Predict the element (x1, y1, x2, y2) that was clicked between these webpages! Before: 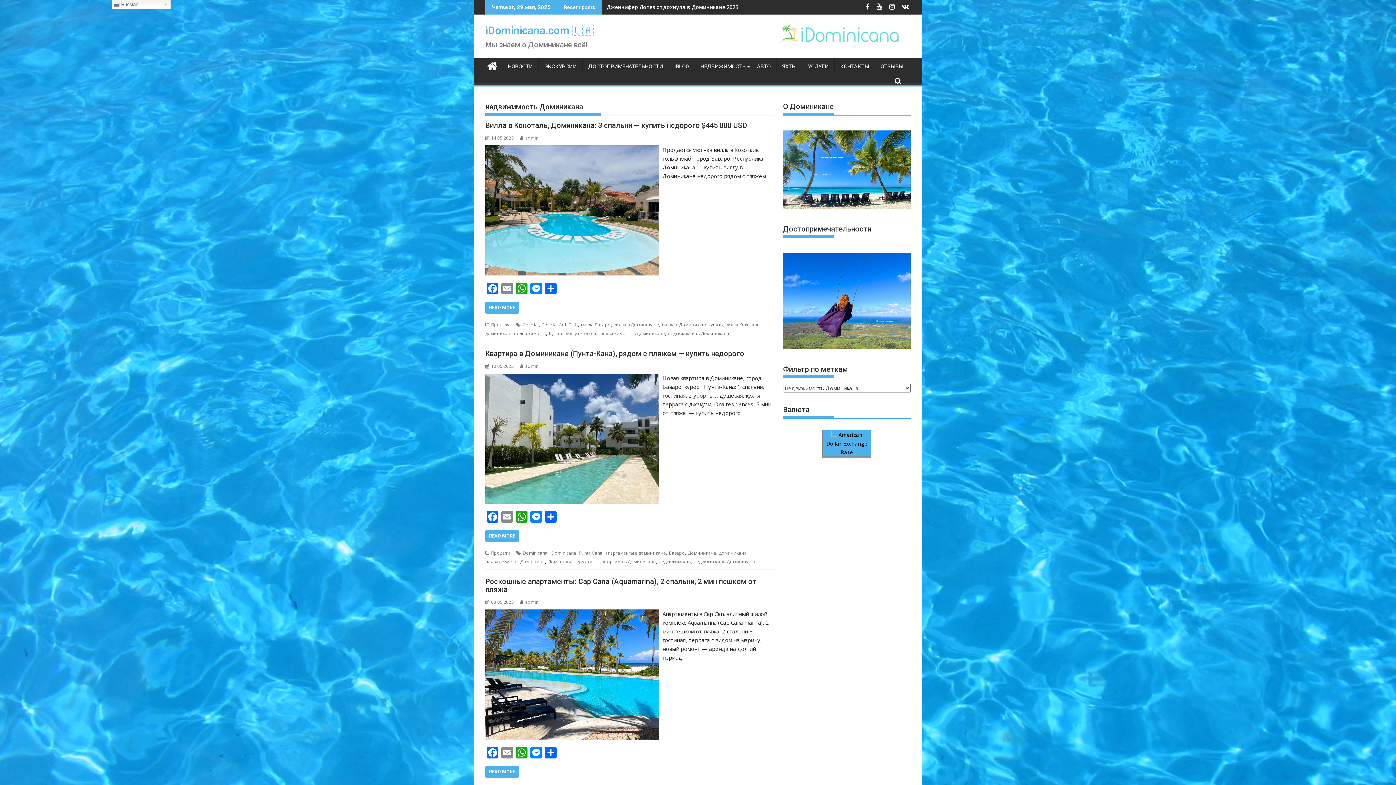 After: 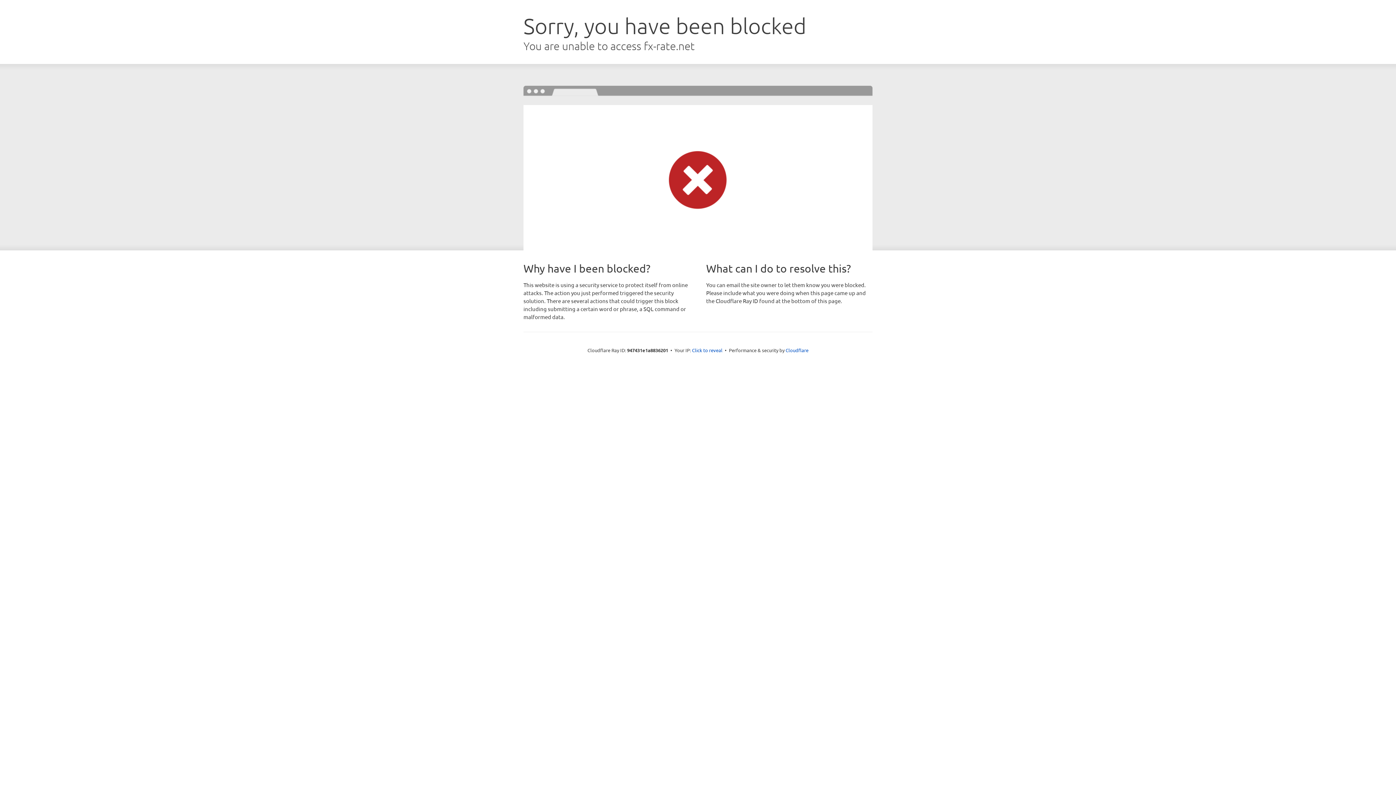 Action: bbox: (826, 431, 867, 455) label:  American Dollar Exchange Rate